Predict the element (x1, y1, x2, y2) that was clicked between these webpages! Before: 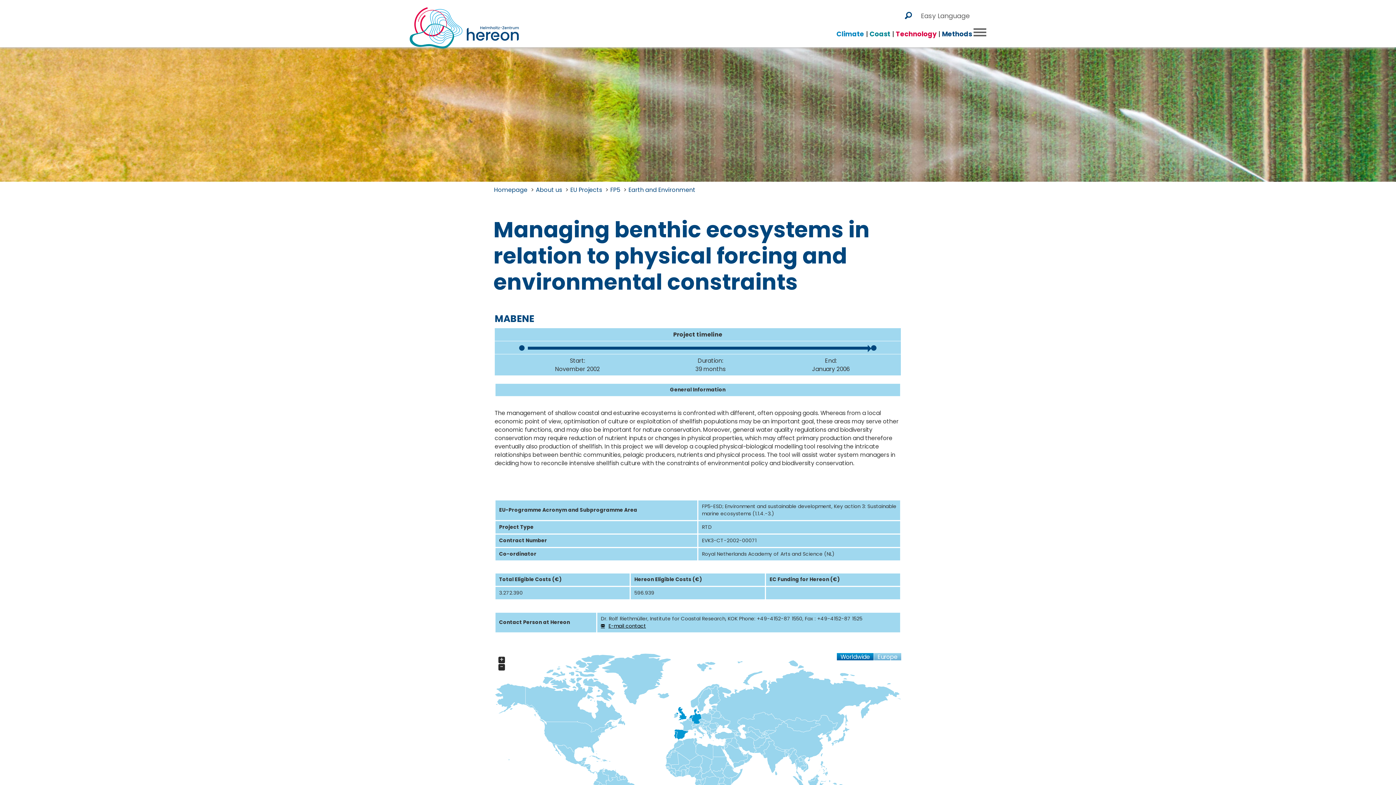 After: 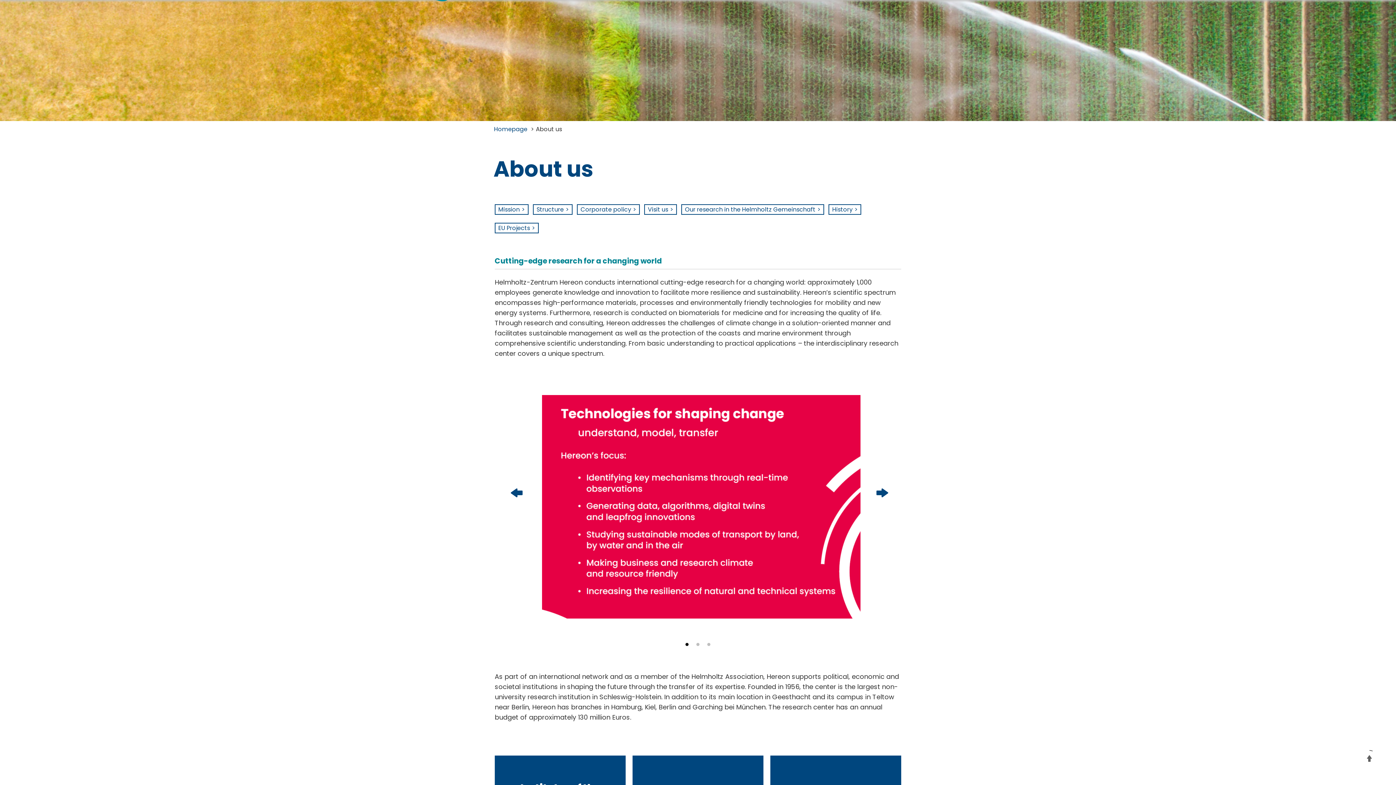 Action: label: About us bbox: (536, 185, 562, 194)